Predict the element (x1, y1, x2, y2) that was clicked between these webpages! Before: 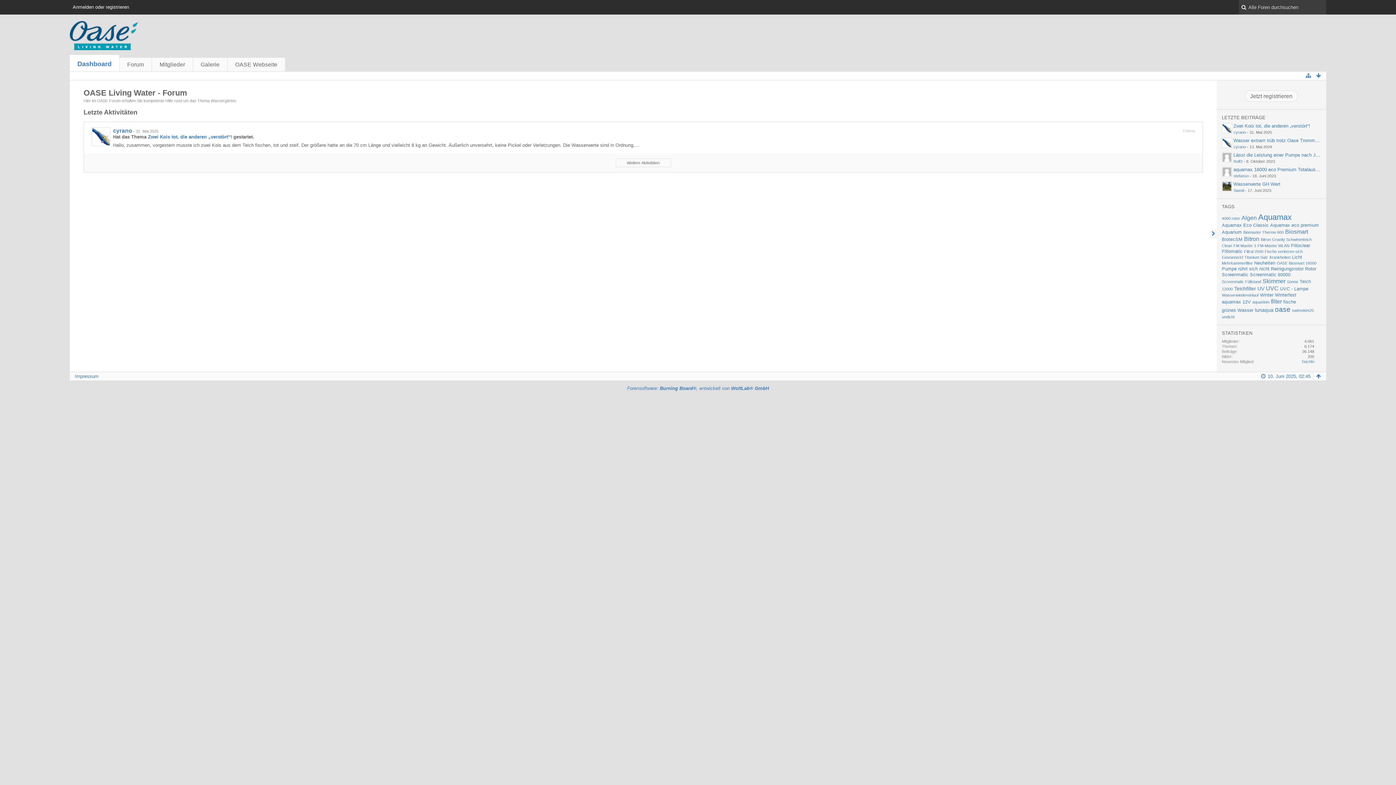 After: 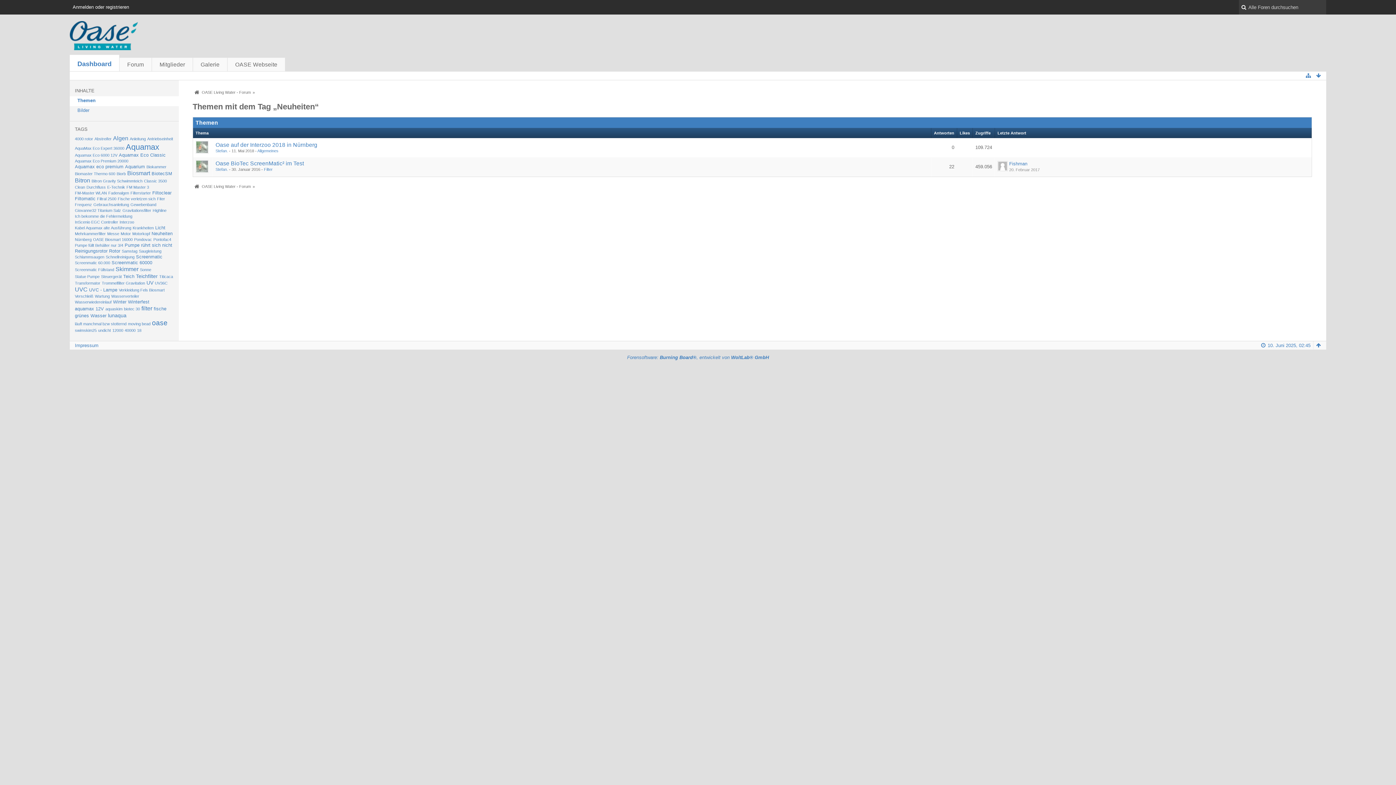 Action: label: Neuheiten bbox: (1254, 260, 1275, 265)